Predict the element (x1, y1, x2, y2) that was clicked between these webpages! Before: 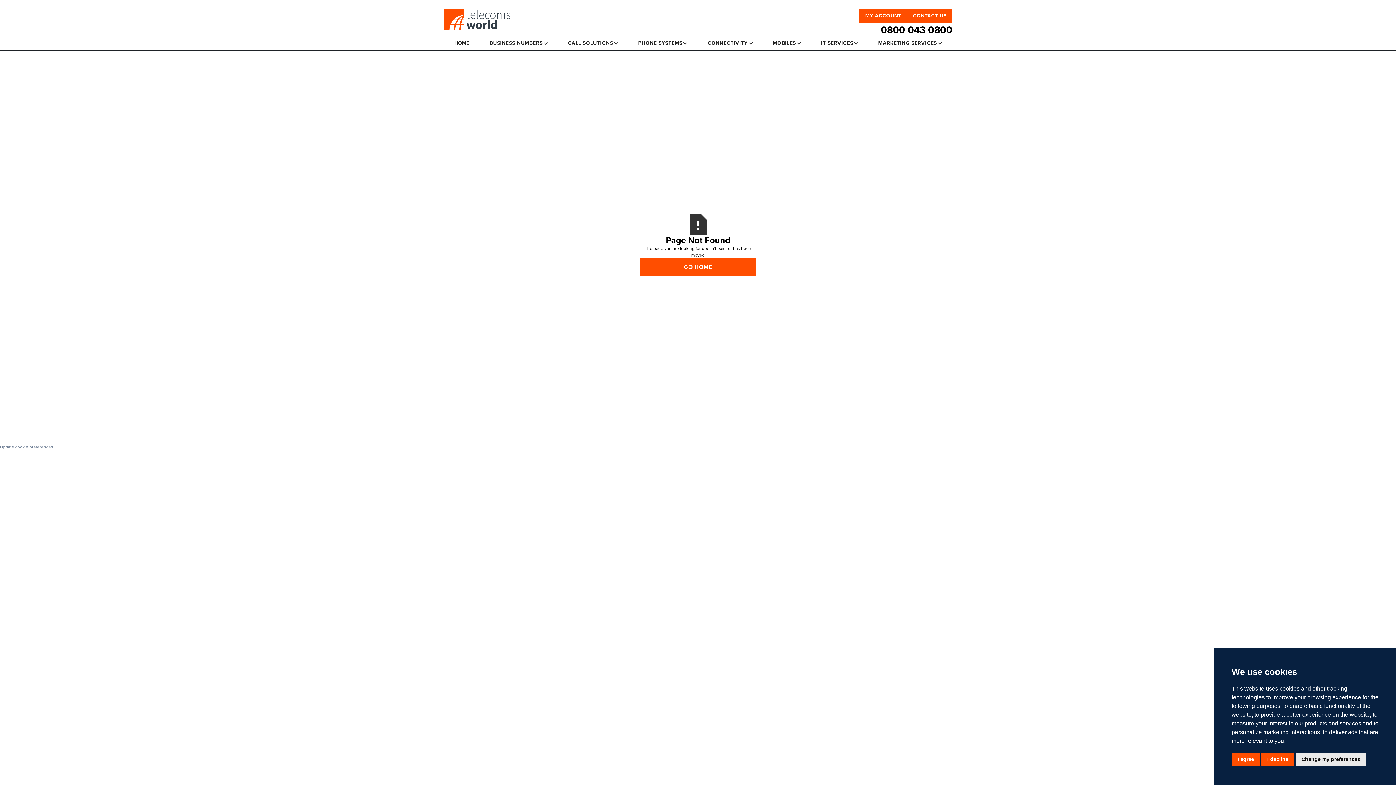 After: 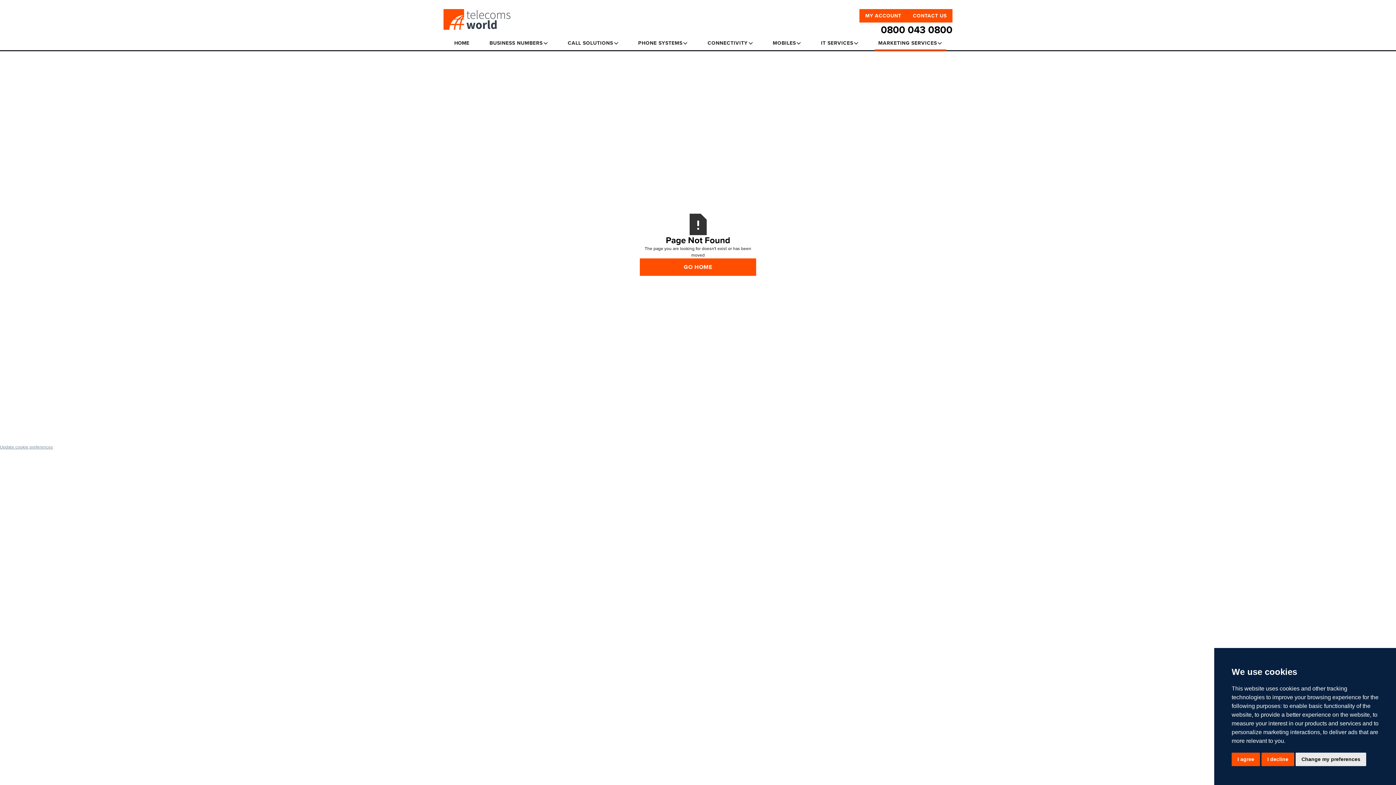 Action: label: MARKETING SERVICES bbox: (875, 37, 946, 50)